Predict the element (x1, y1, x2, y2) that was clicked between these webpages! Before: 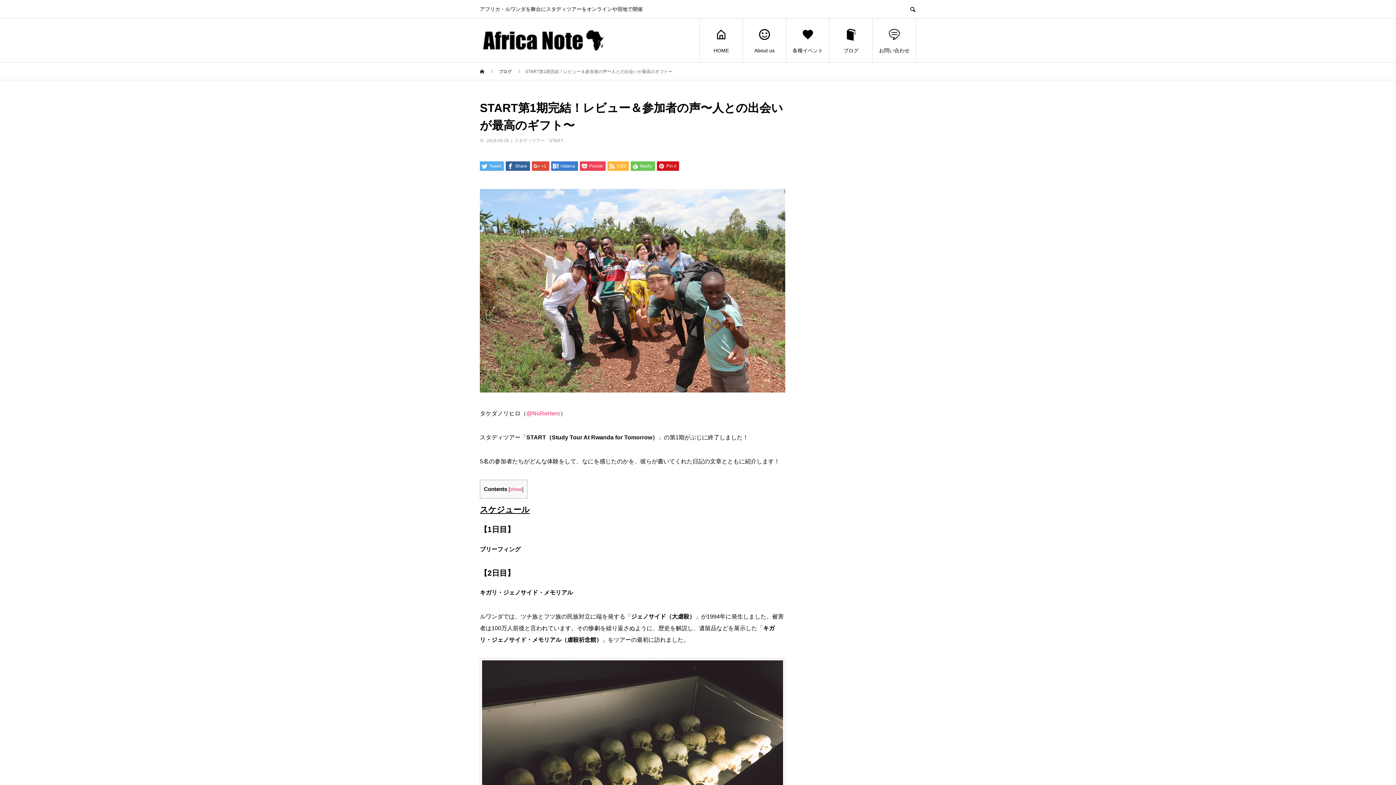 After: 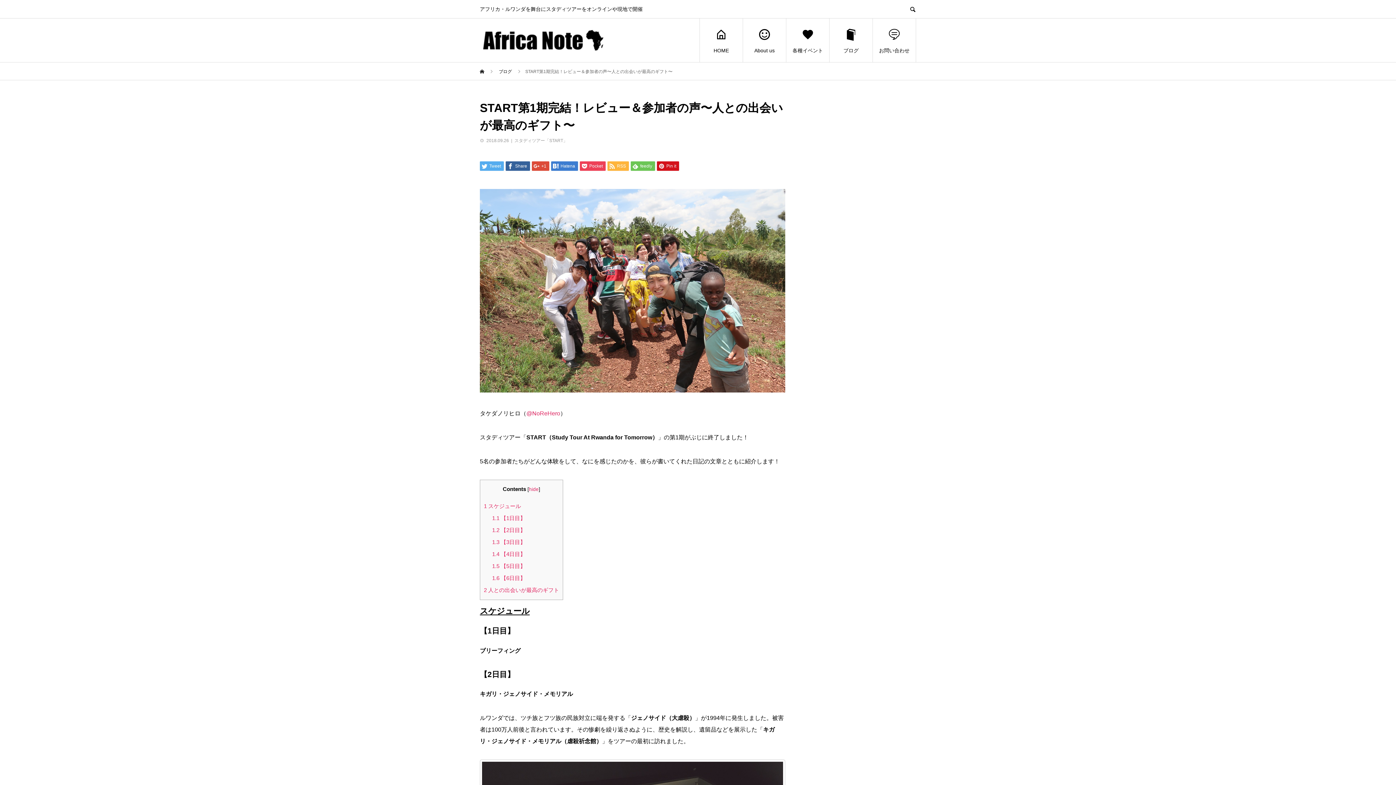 Action: label: show bbox: (510, 486, 522, 492)